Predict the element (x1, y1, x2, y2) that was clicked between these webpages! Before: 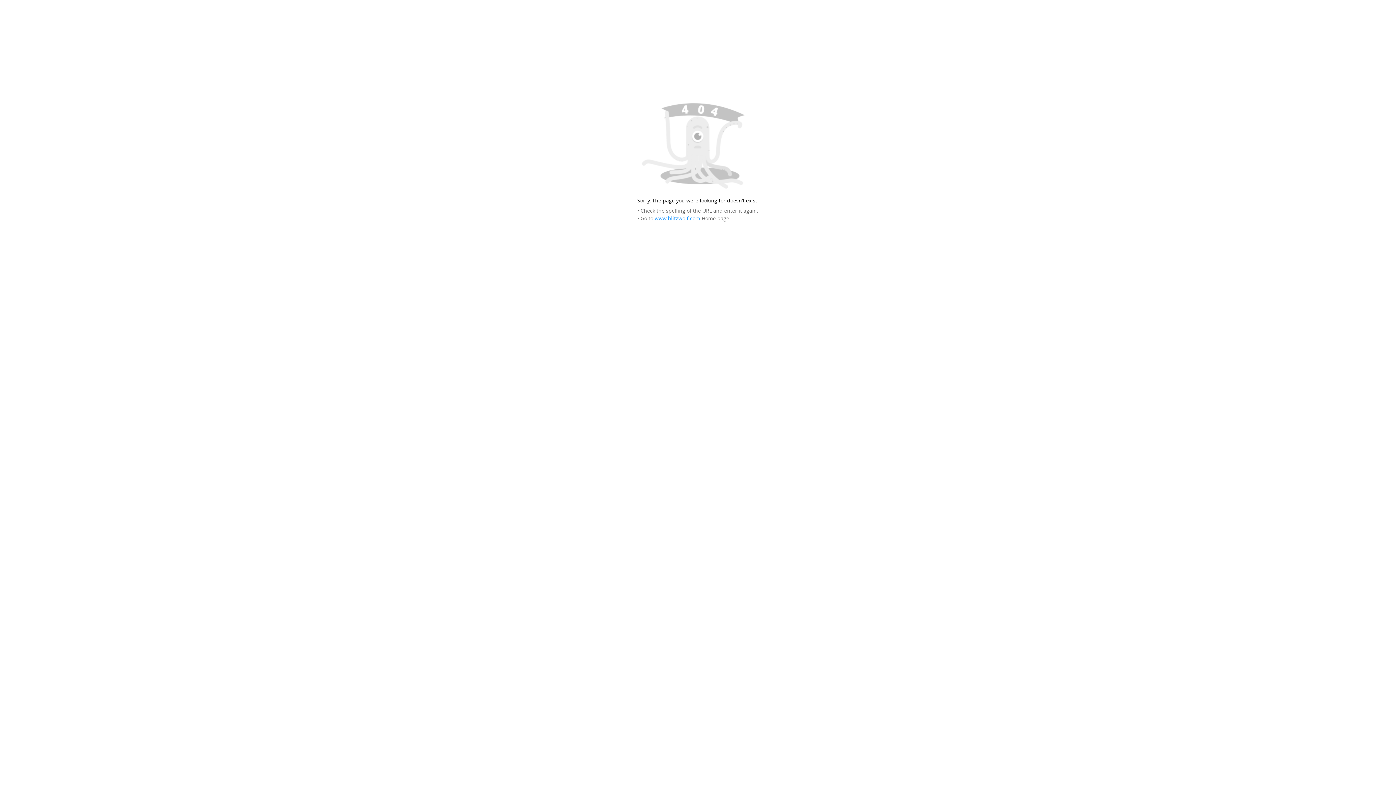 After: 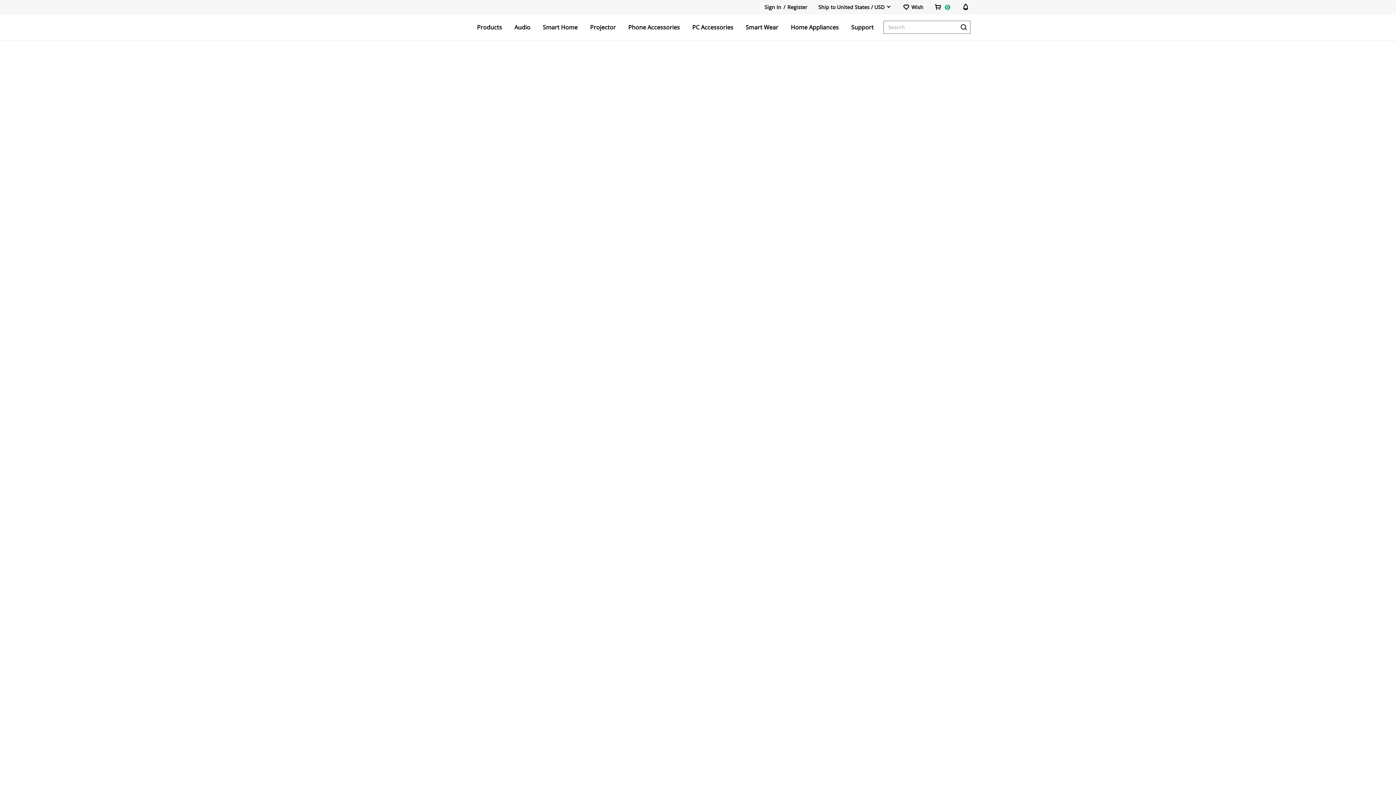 Action: bbox: (654, 215, 700, 221) label: www.blitzwolf.com